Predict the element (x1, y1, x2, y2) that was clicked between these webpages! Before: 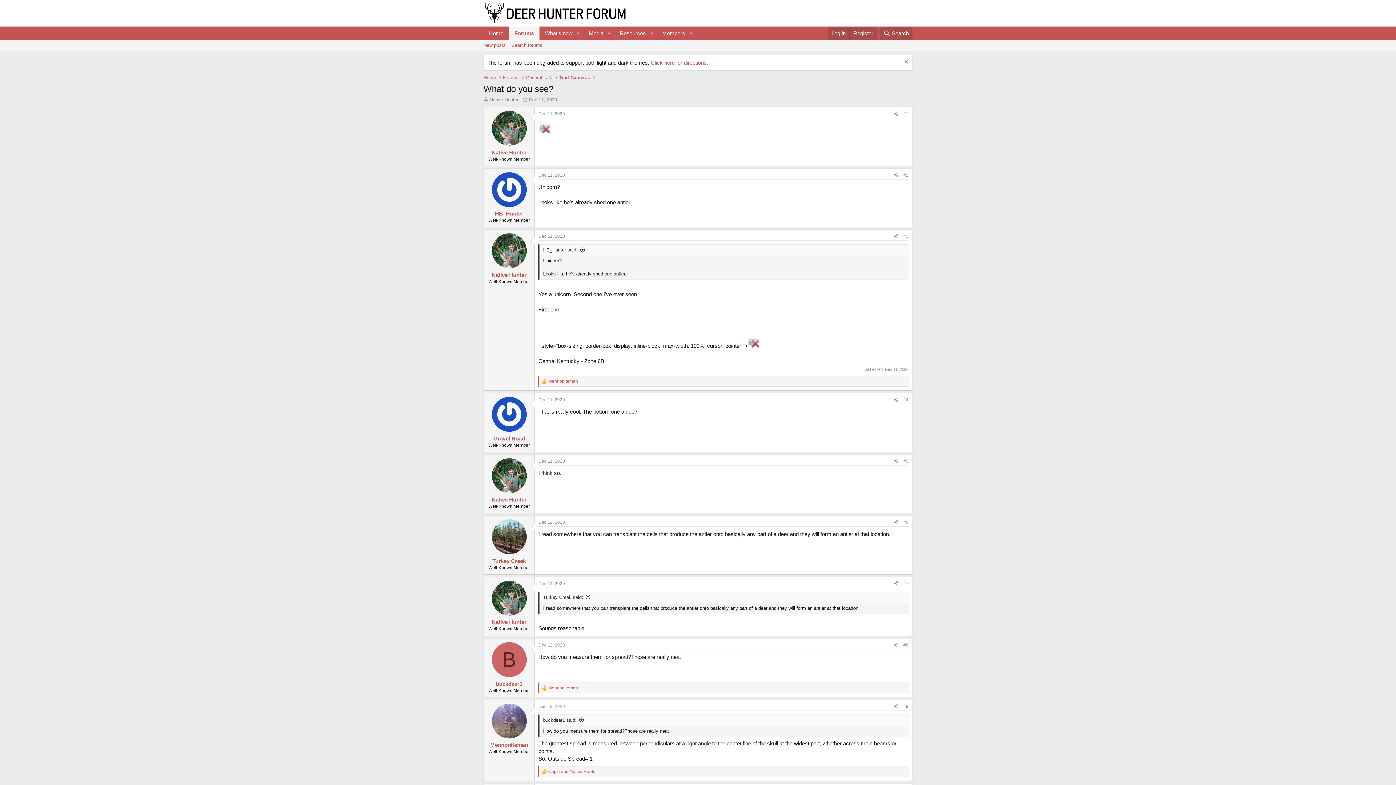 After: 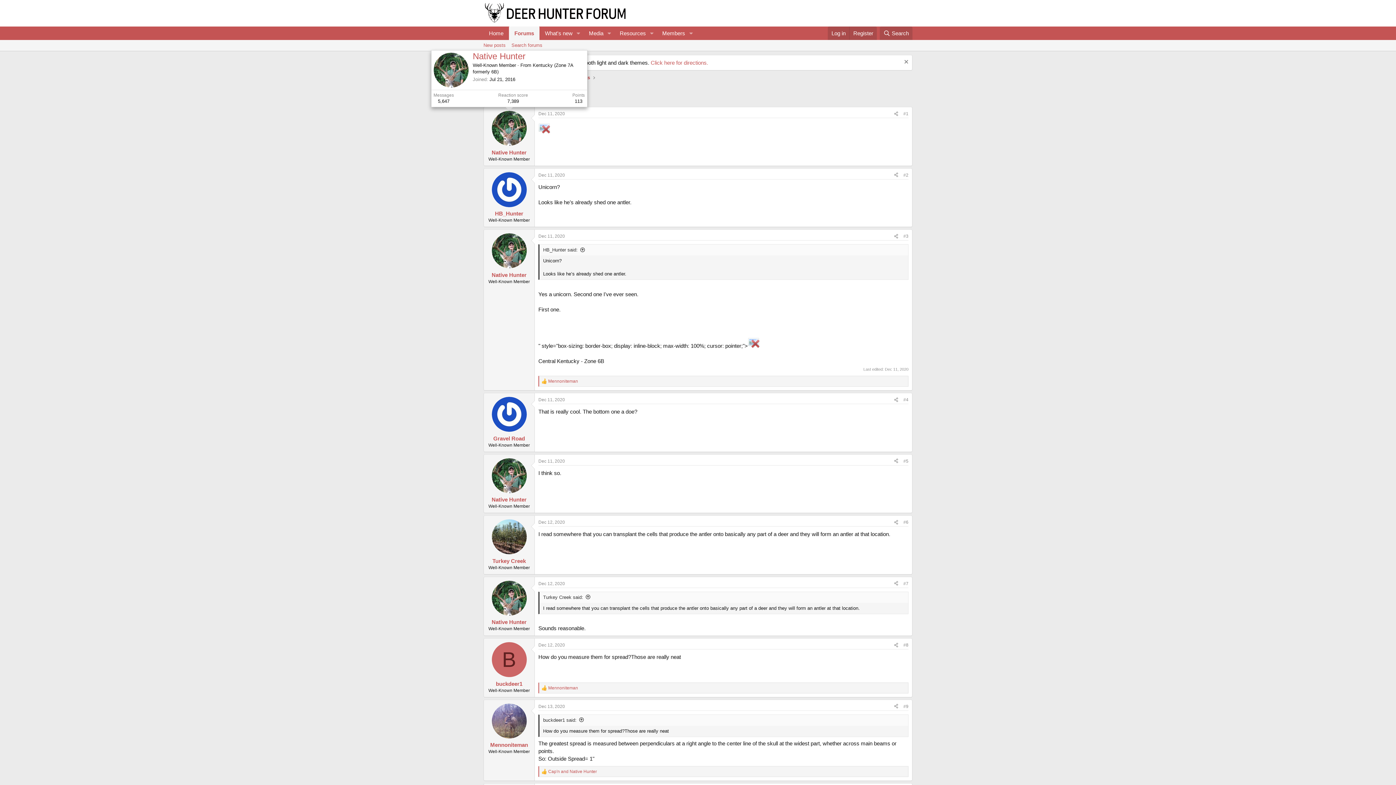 Action: bbox: (491, 111, 526, 145)